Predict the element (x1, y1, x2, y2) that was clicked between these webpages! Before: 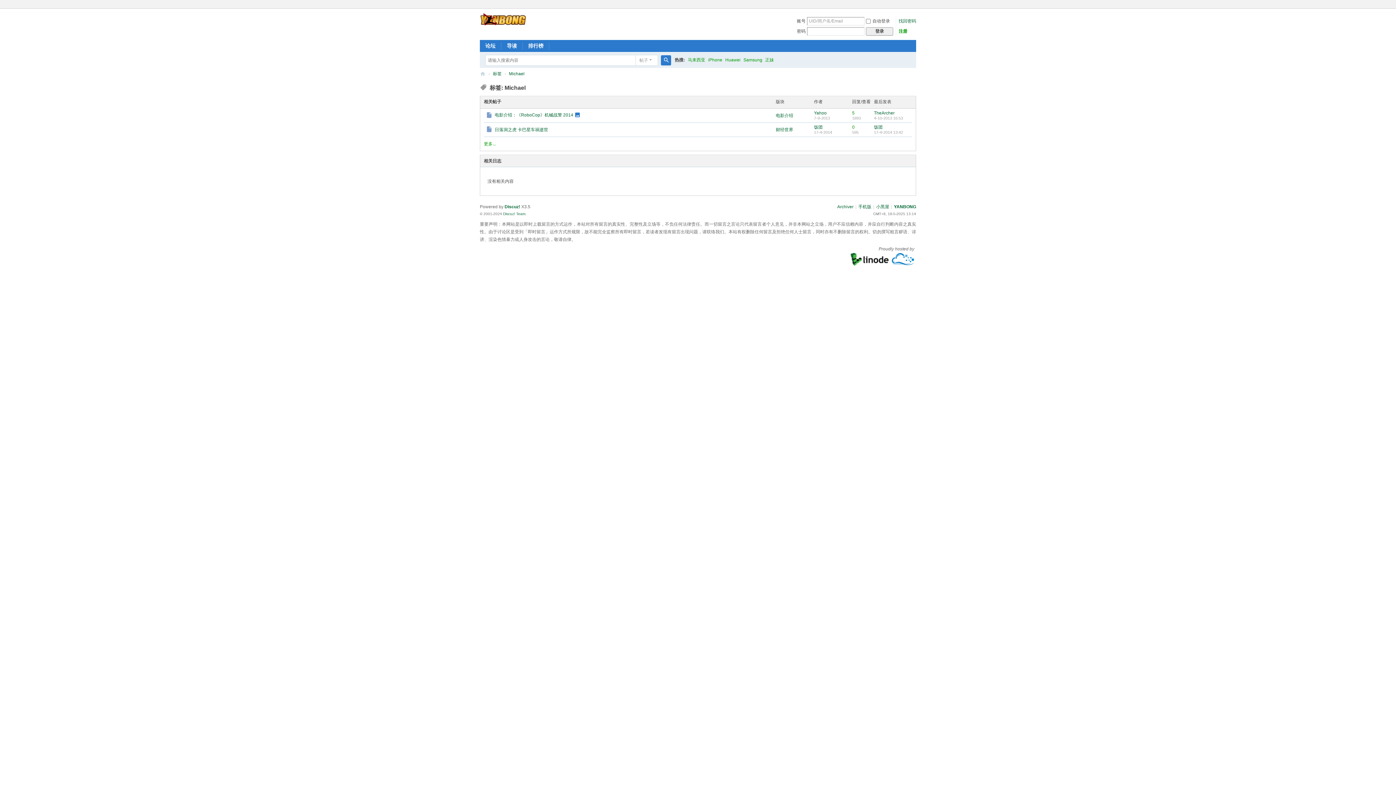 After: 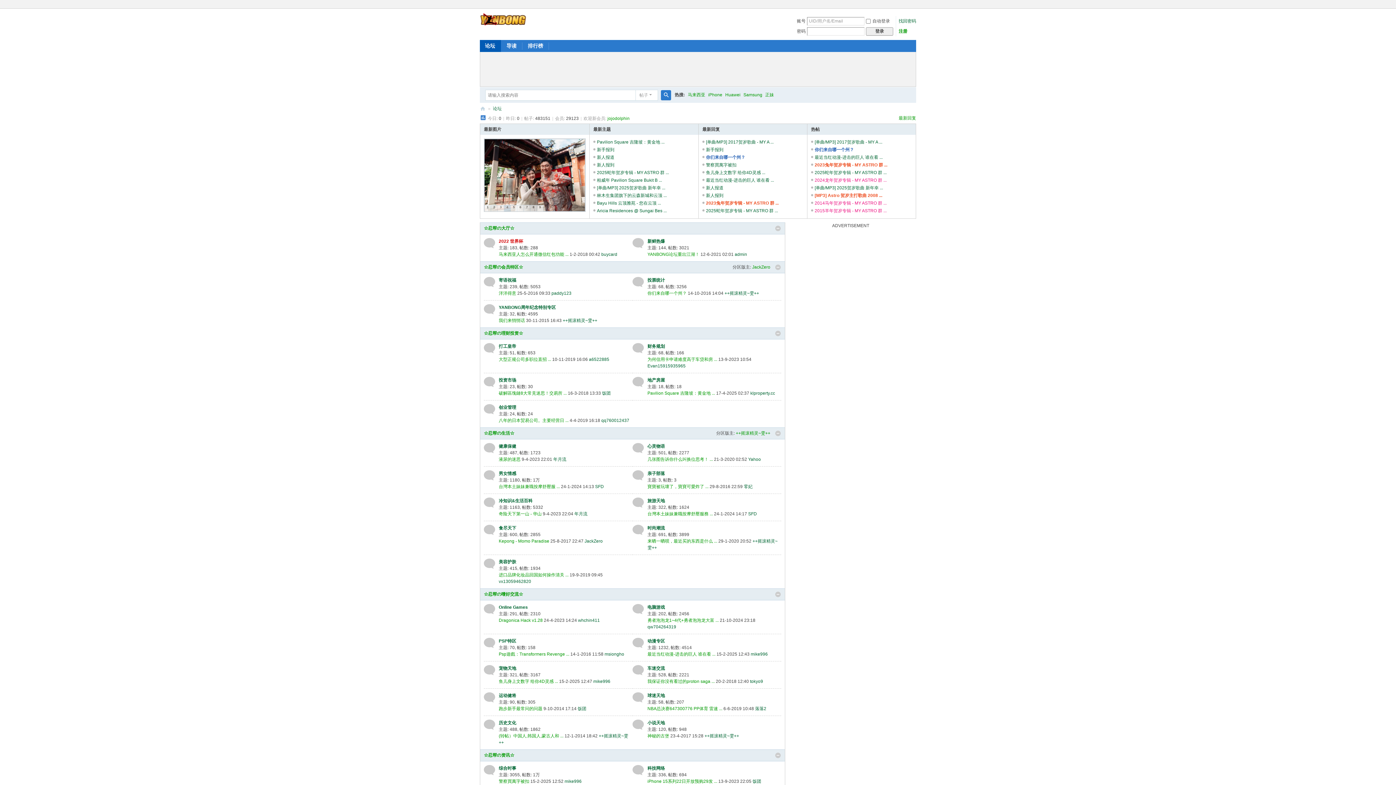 Action: bbox: (480, 68, 485, 79) label: YANBONG论坛